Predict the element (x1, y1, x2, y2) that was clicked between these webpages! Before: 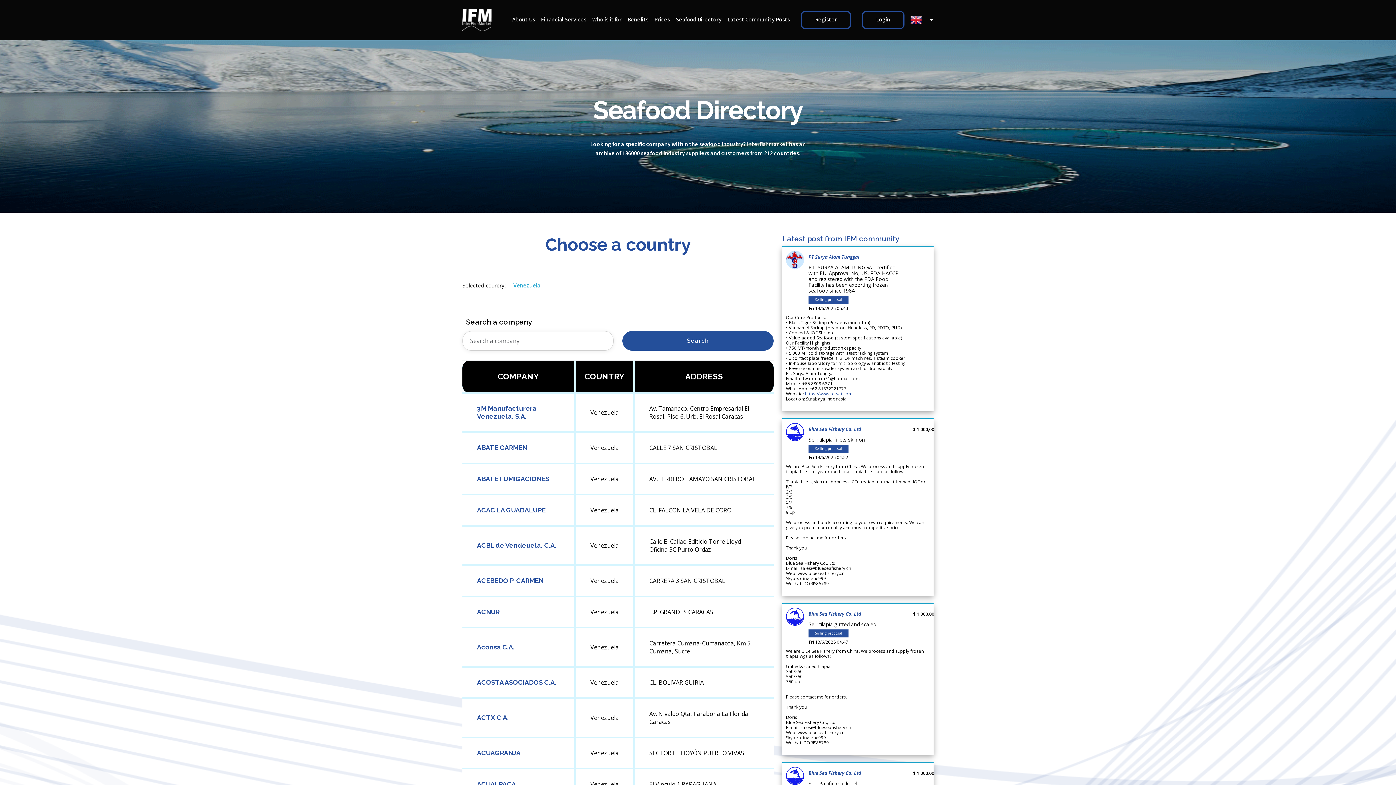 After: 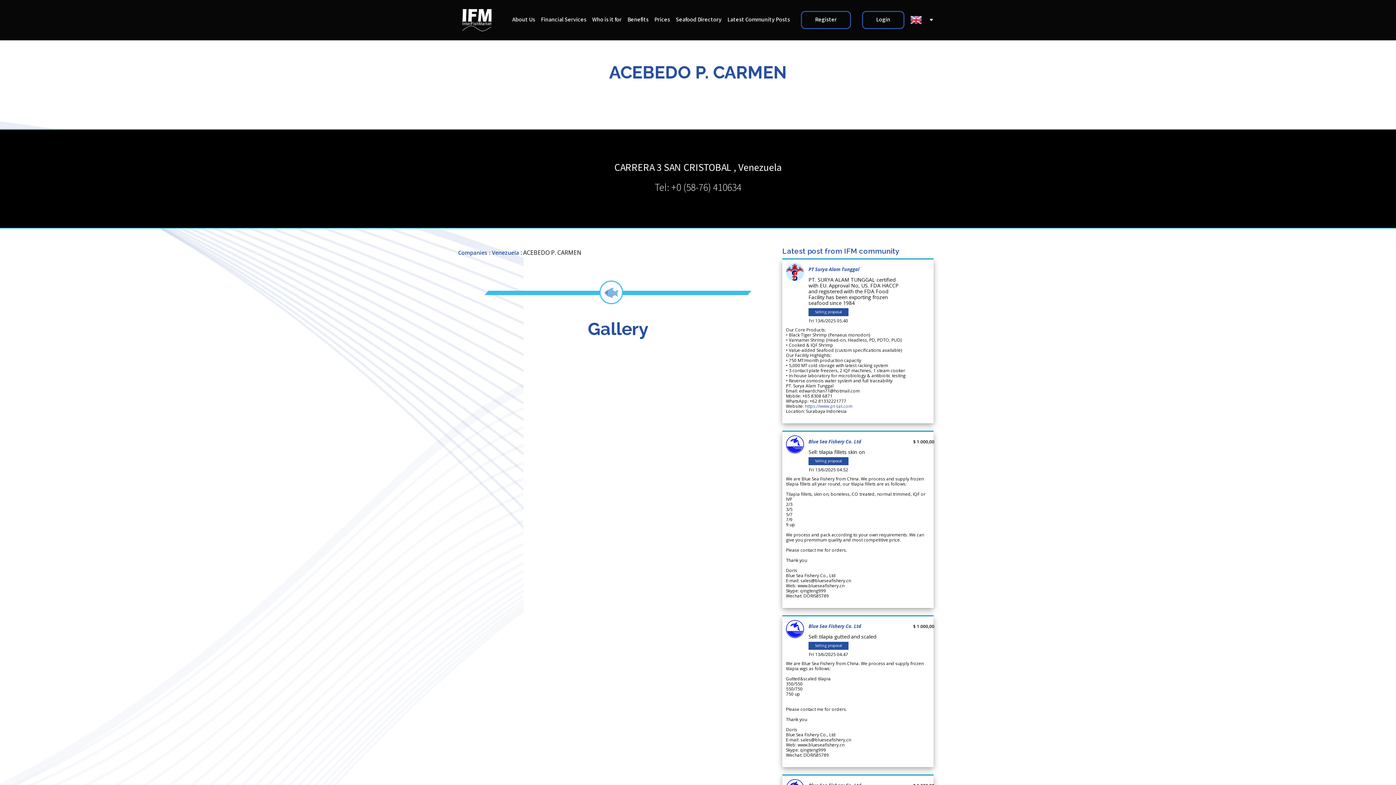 Action: label: ACEBEDO P. CARMEN bbox: (477, 577, 543, 584)